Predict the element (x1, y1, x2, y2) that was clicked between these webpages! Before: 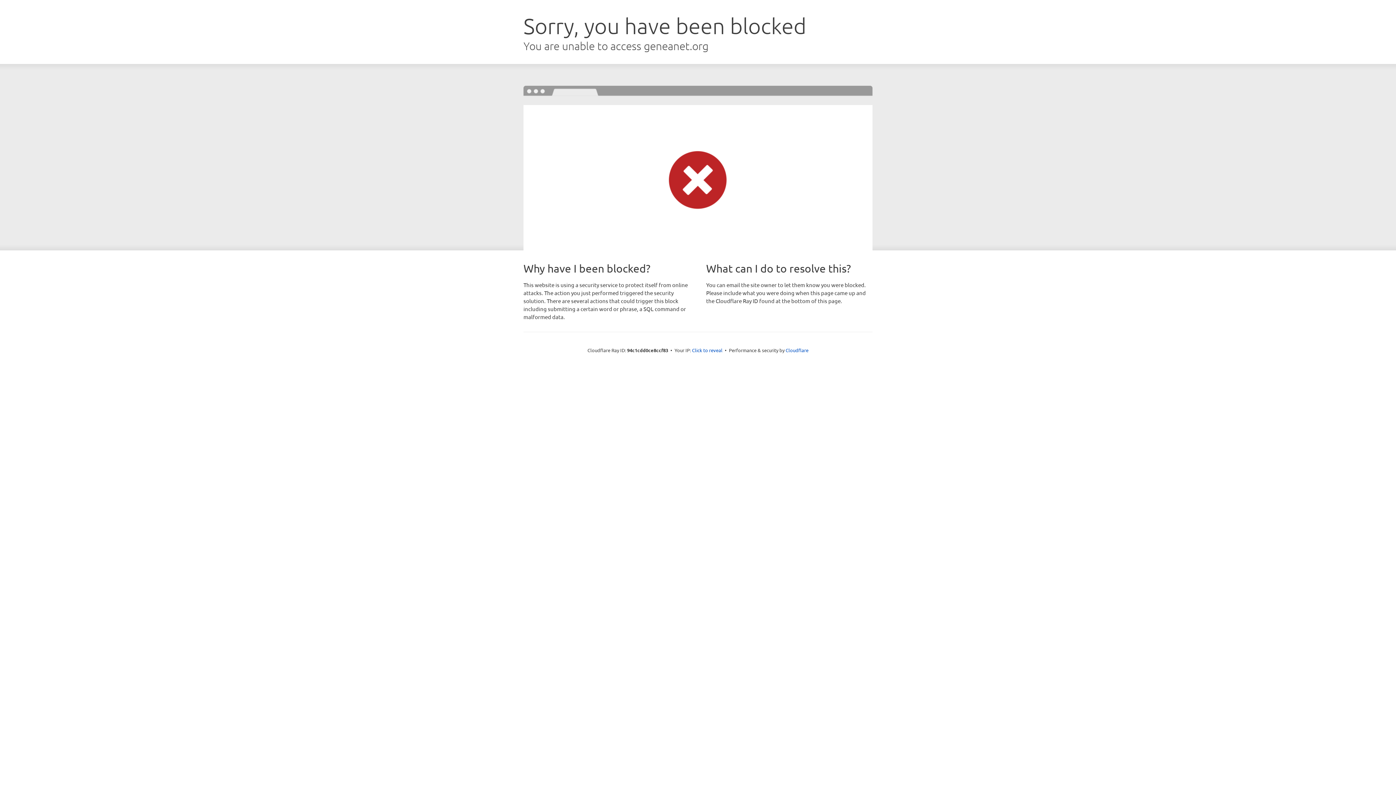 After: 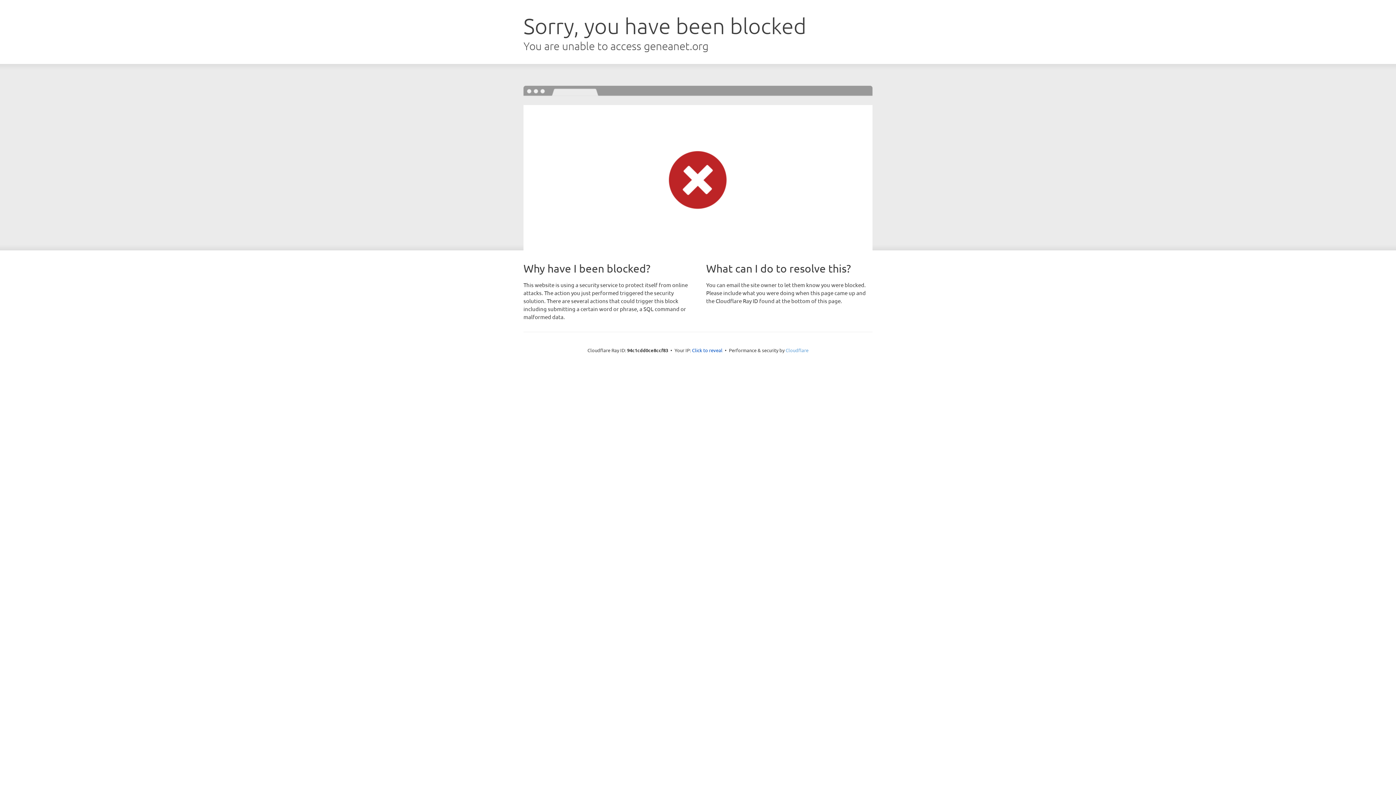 Action: label: Cloudflare bbox: (785, 347, 808, 353)